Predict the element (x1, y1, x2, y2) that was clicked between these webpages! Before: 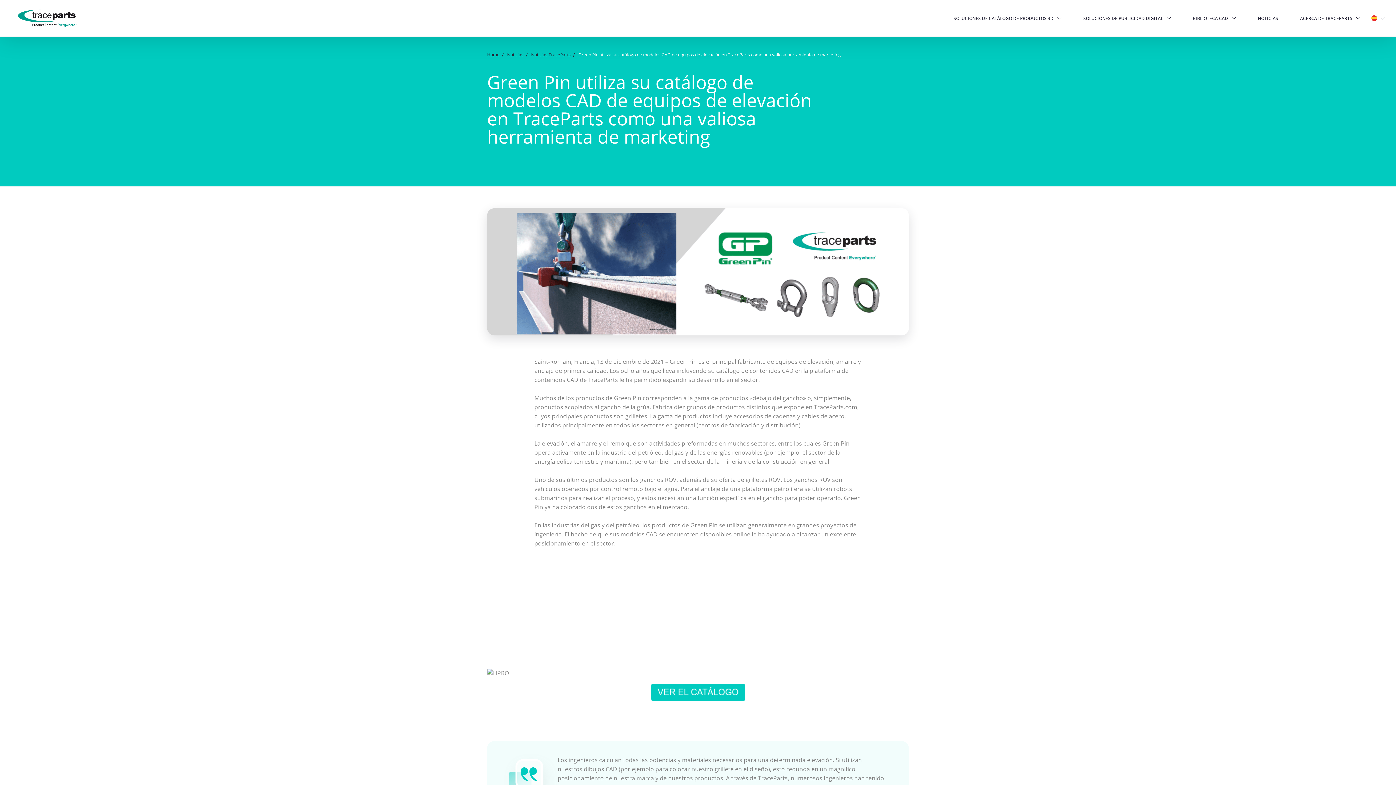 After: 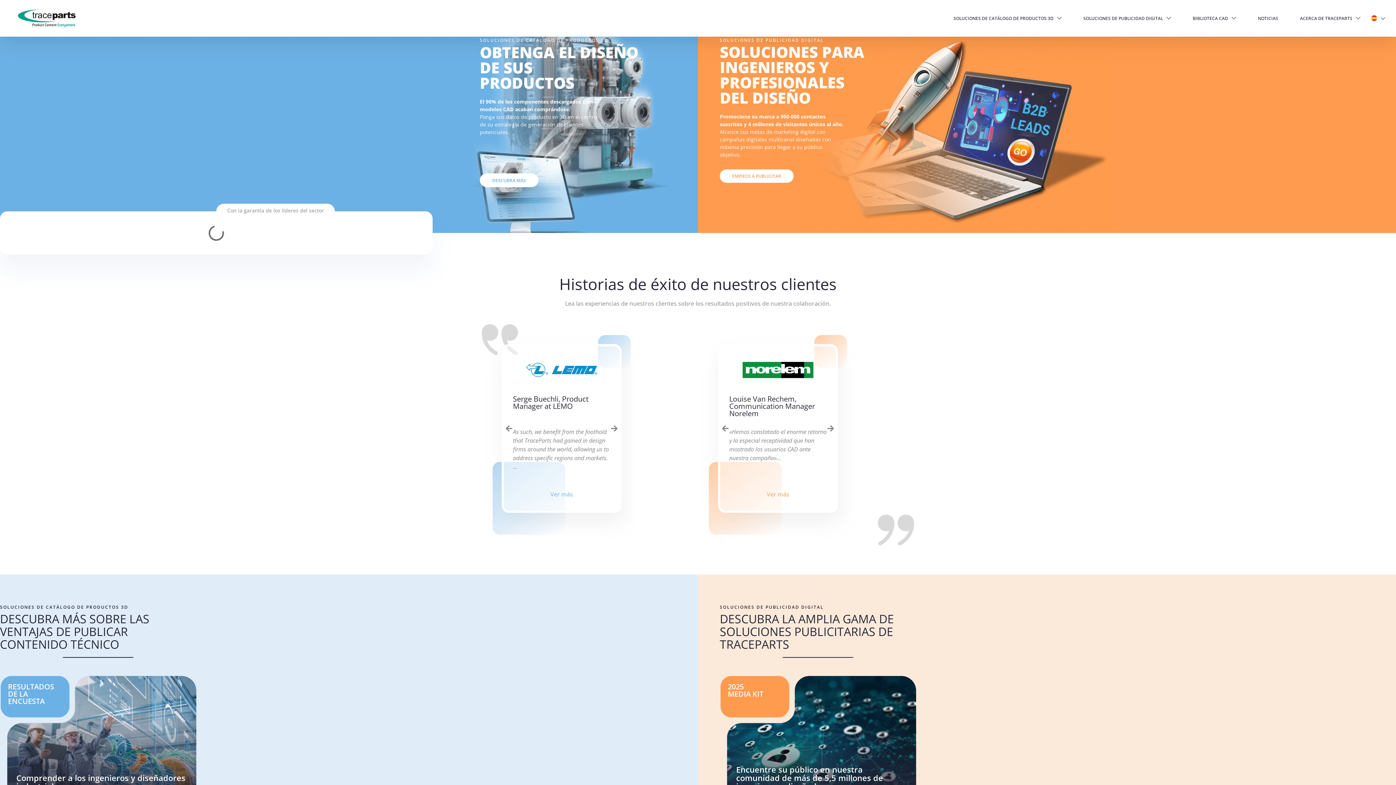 Action: bbox: (16, 14, 78, 20)